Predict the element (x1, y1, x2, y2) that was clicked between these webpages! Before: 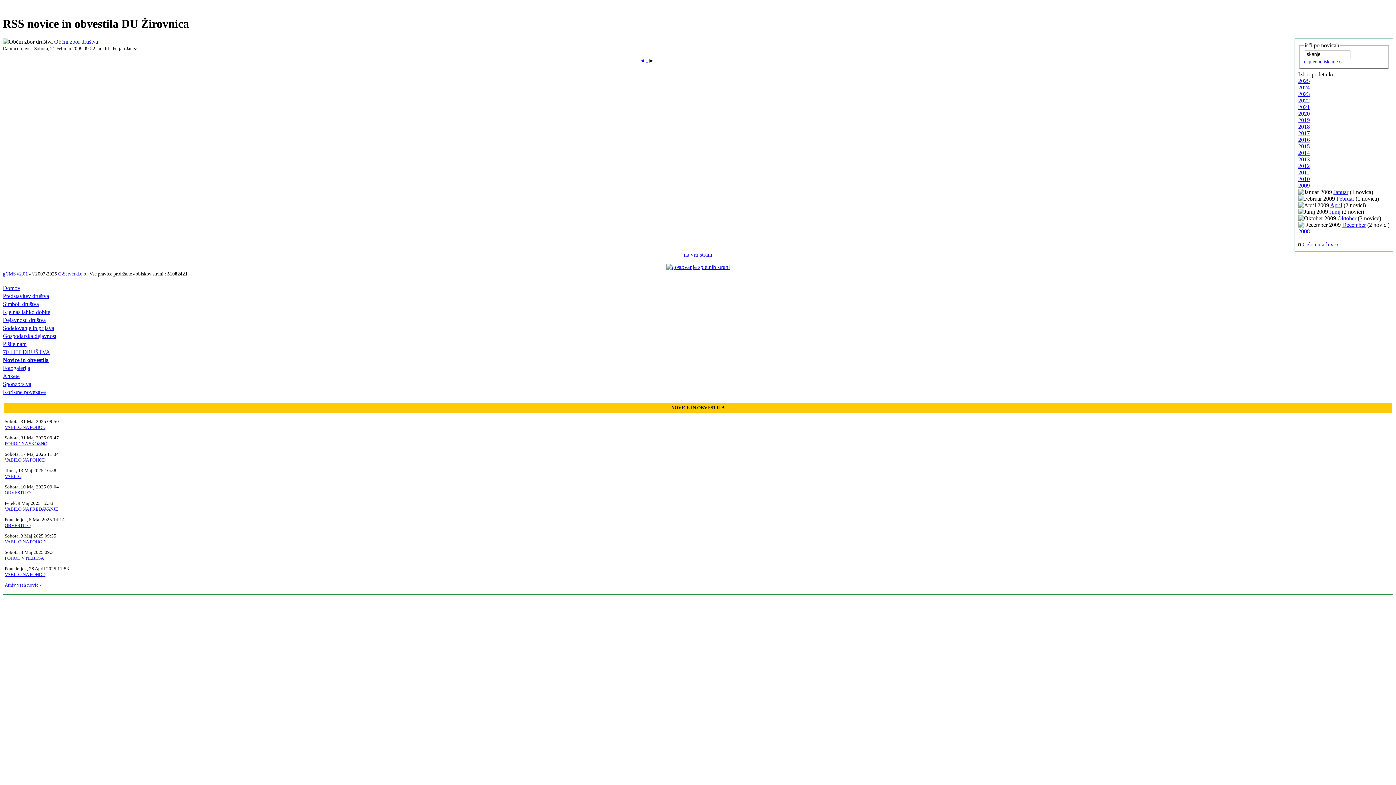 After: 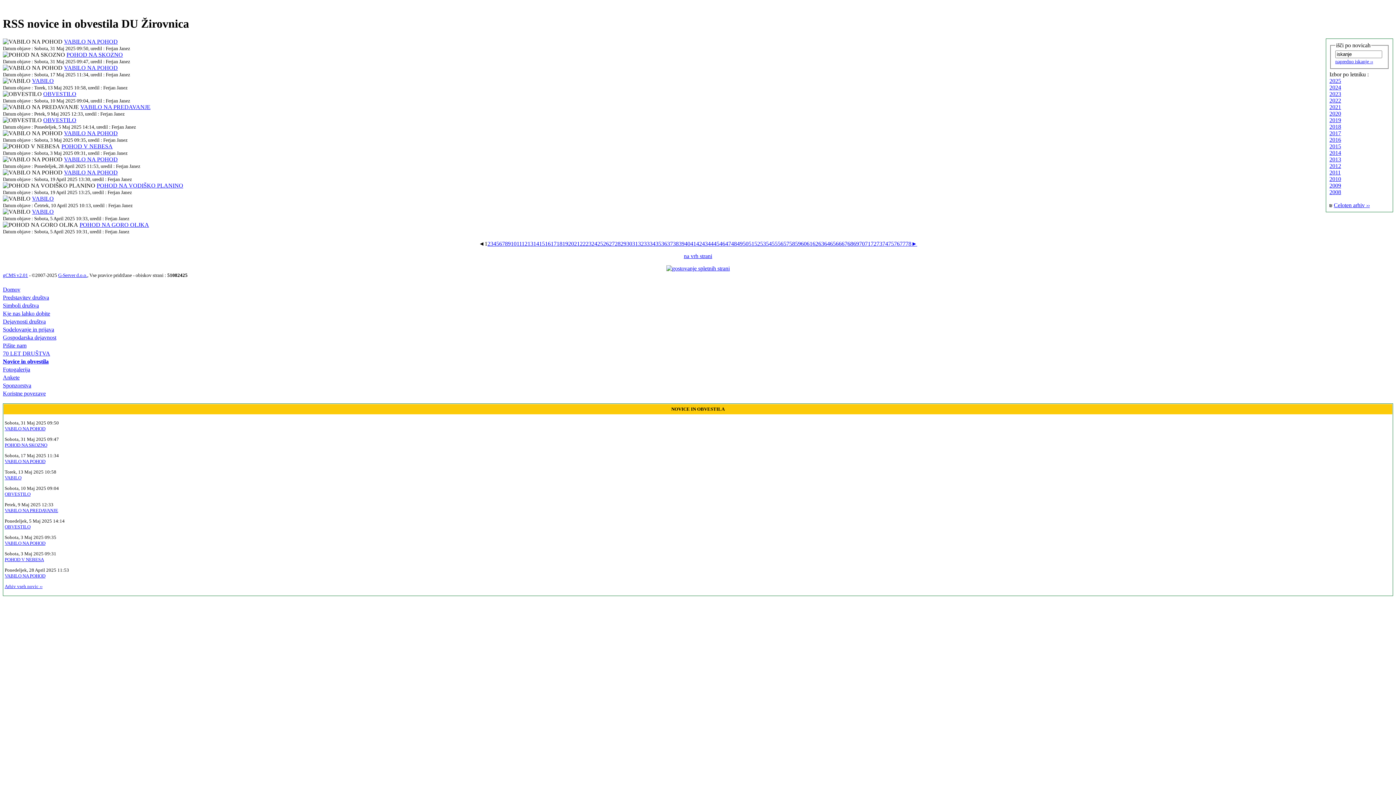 Action: bbox: (645, 57, 648, 63) label: 1